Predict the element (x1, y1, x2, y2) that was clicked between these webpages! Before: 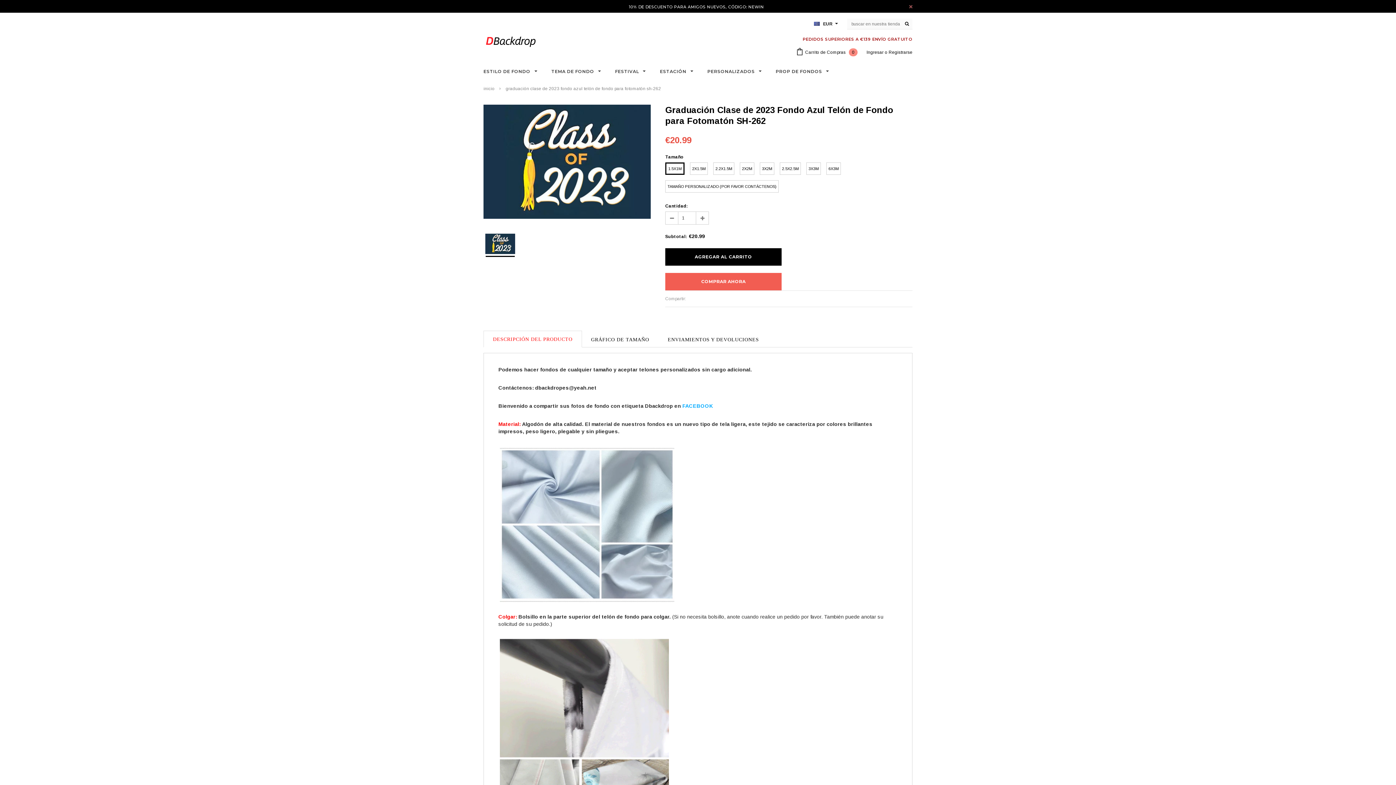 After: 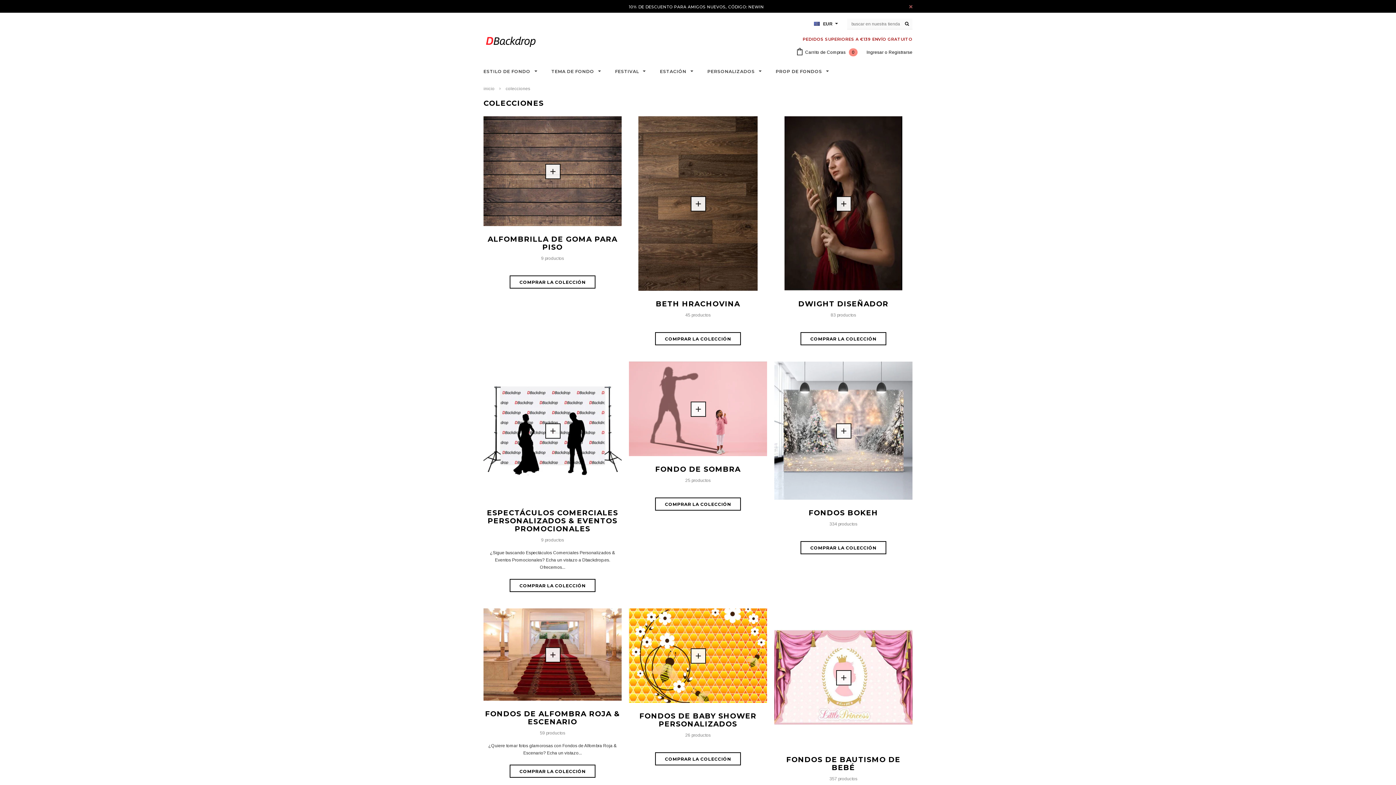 Action: bbox: (483, 68, 537, 75) label: ESTILO DE FONDO 